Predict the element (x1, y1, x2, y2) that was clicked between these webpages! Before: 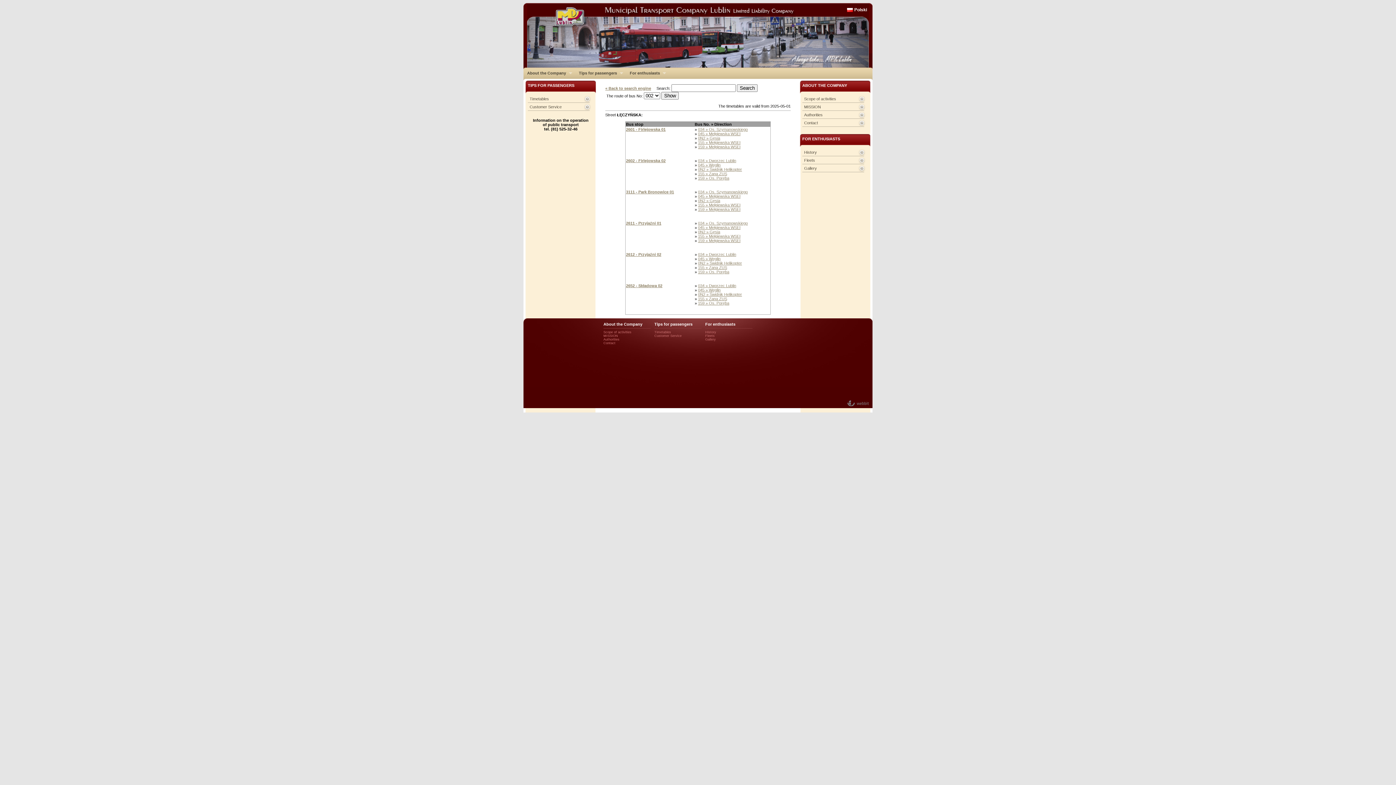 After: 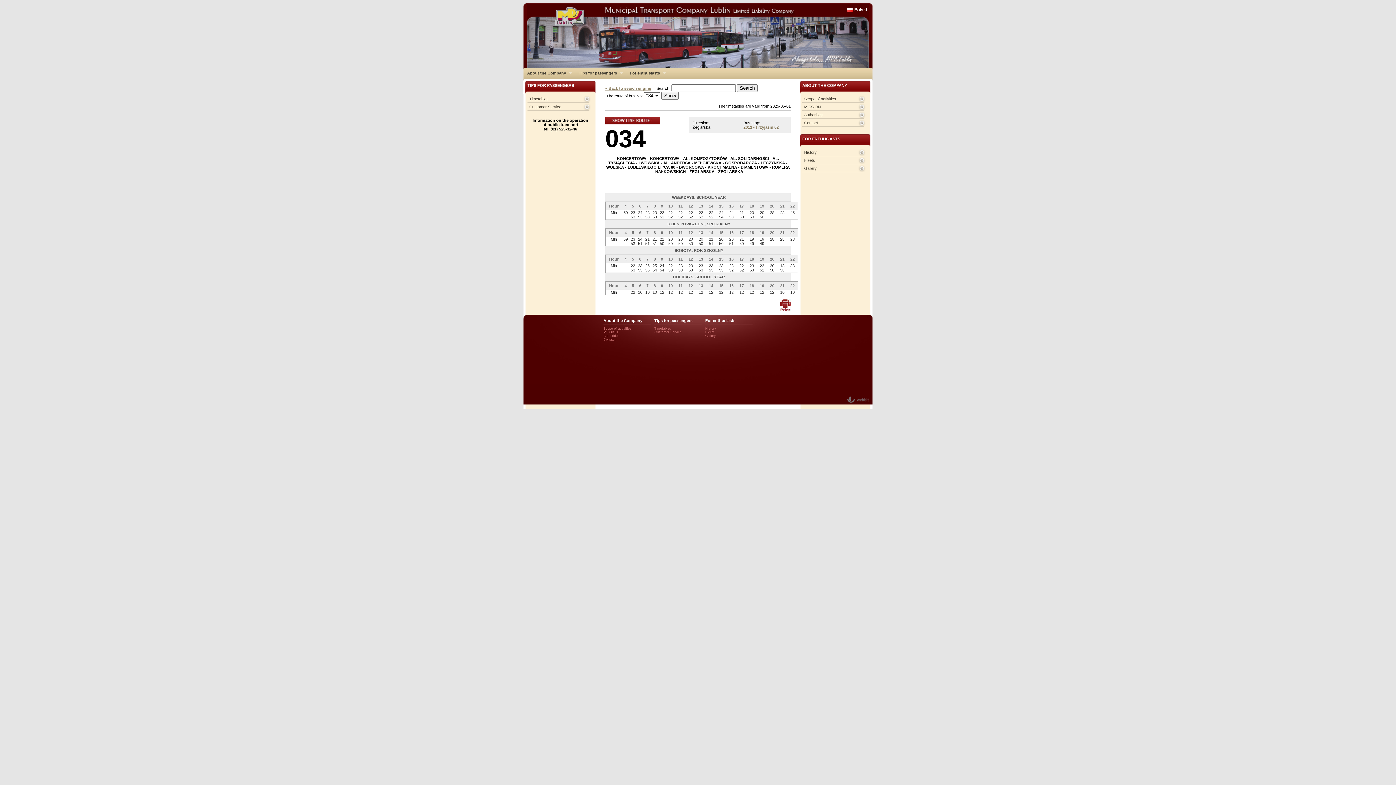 Action: bbox: (698, 252, 736, 256) label: 034 » Dworzec Lublin